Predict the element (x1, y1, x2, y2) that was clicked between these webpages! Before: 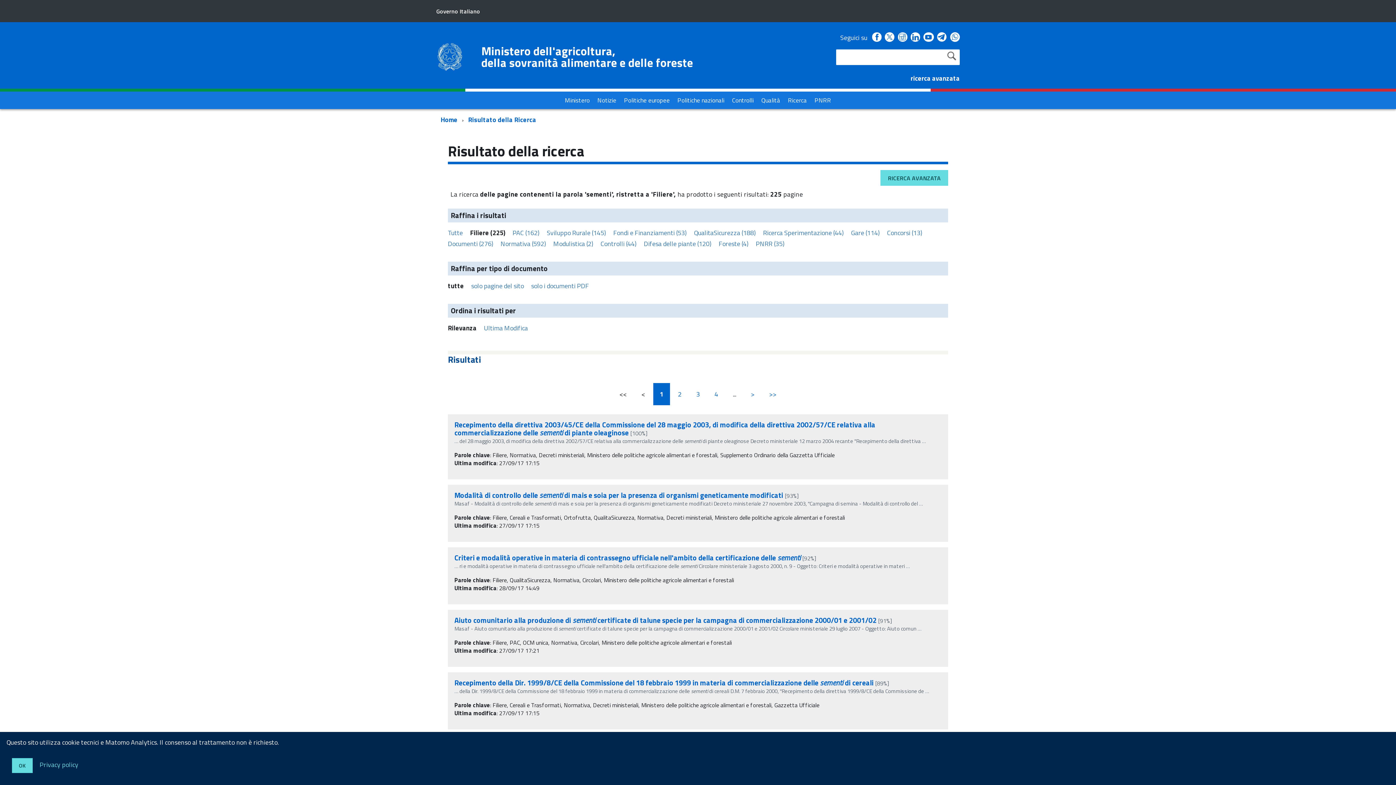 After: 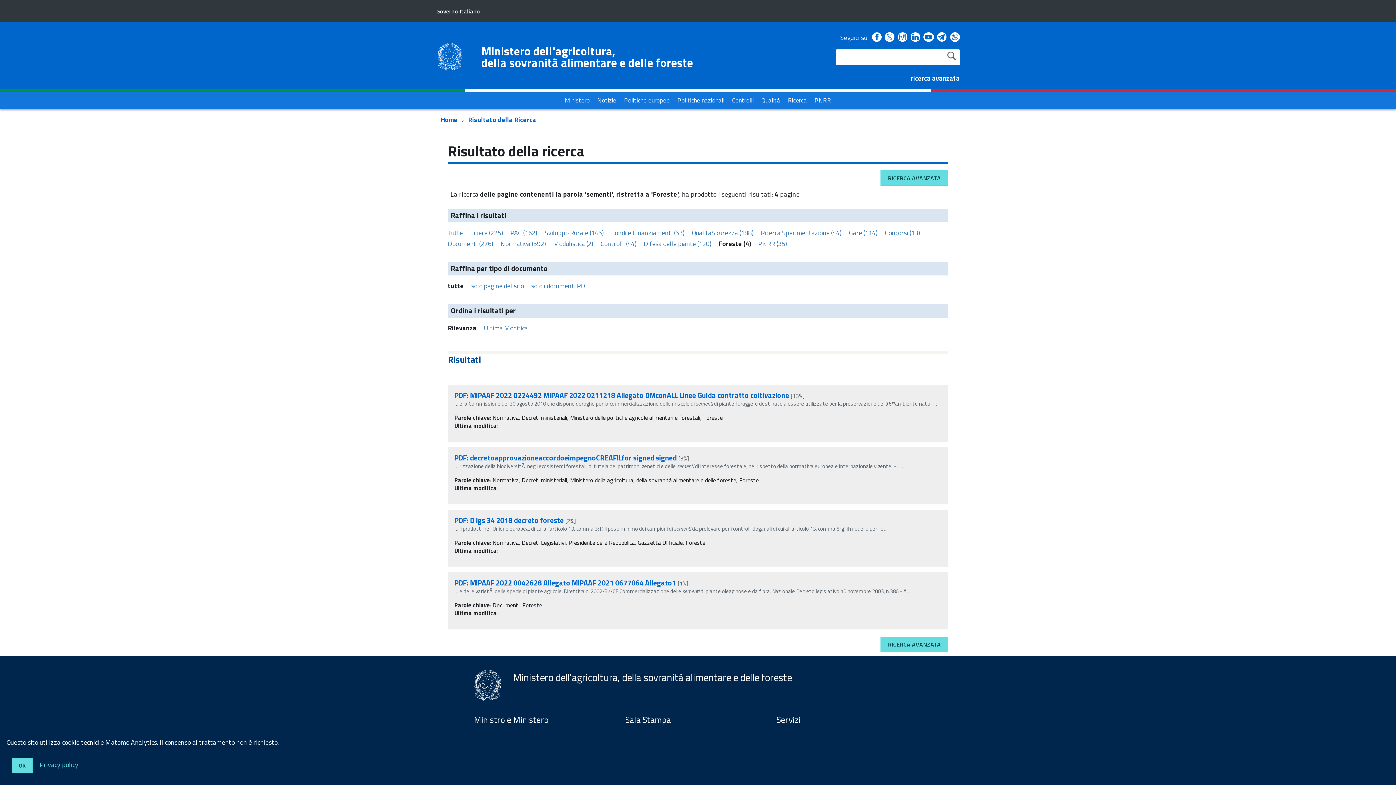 Action: bbox: (718, 238, 748, 248) label: Foreste (4)